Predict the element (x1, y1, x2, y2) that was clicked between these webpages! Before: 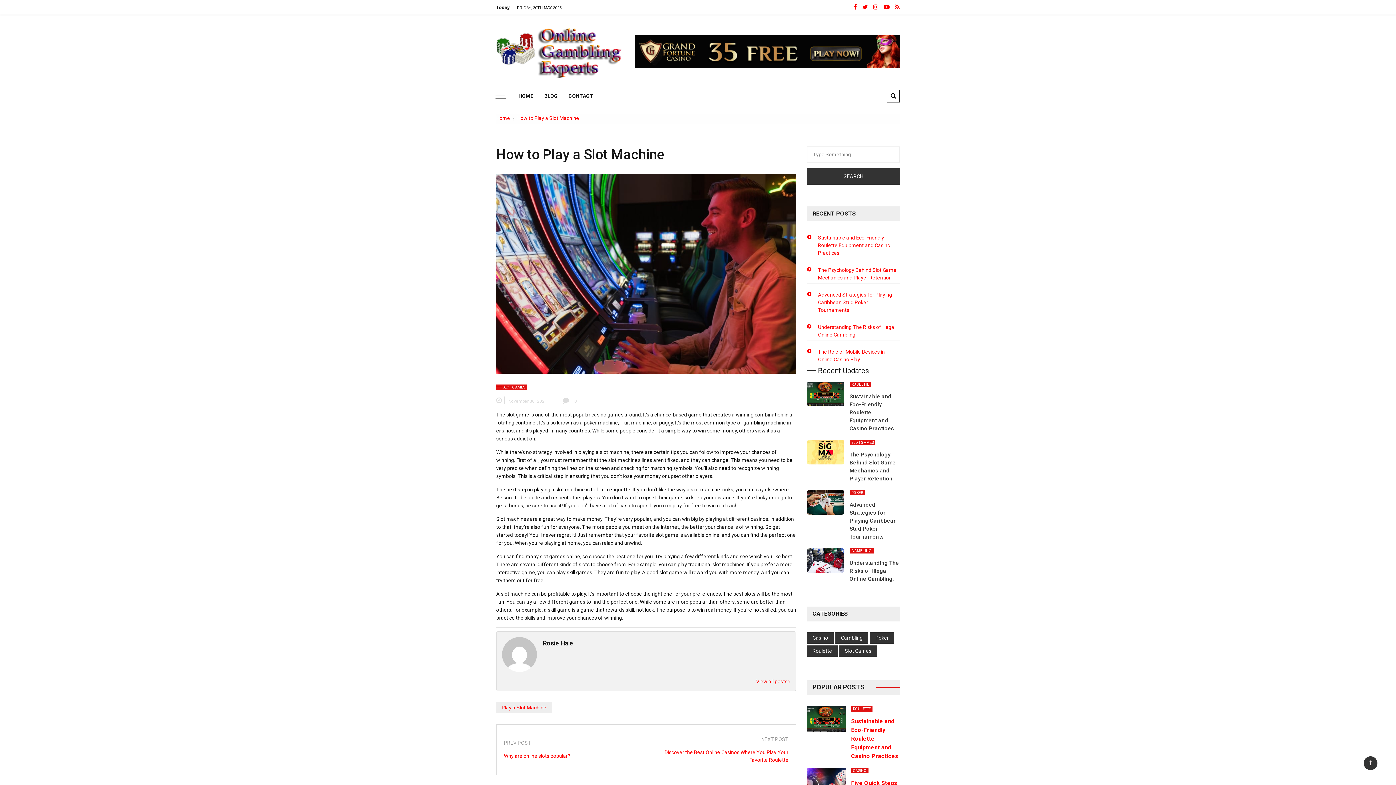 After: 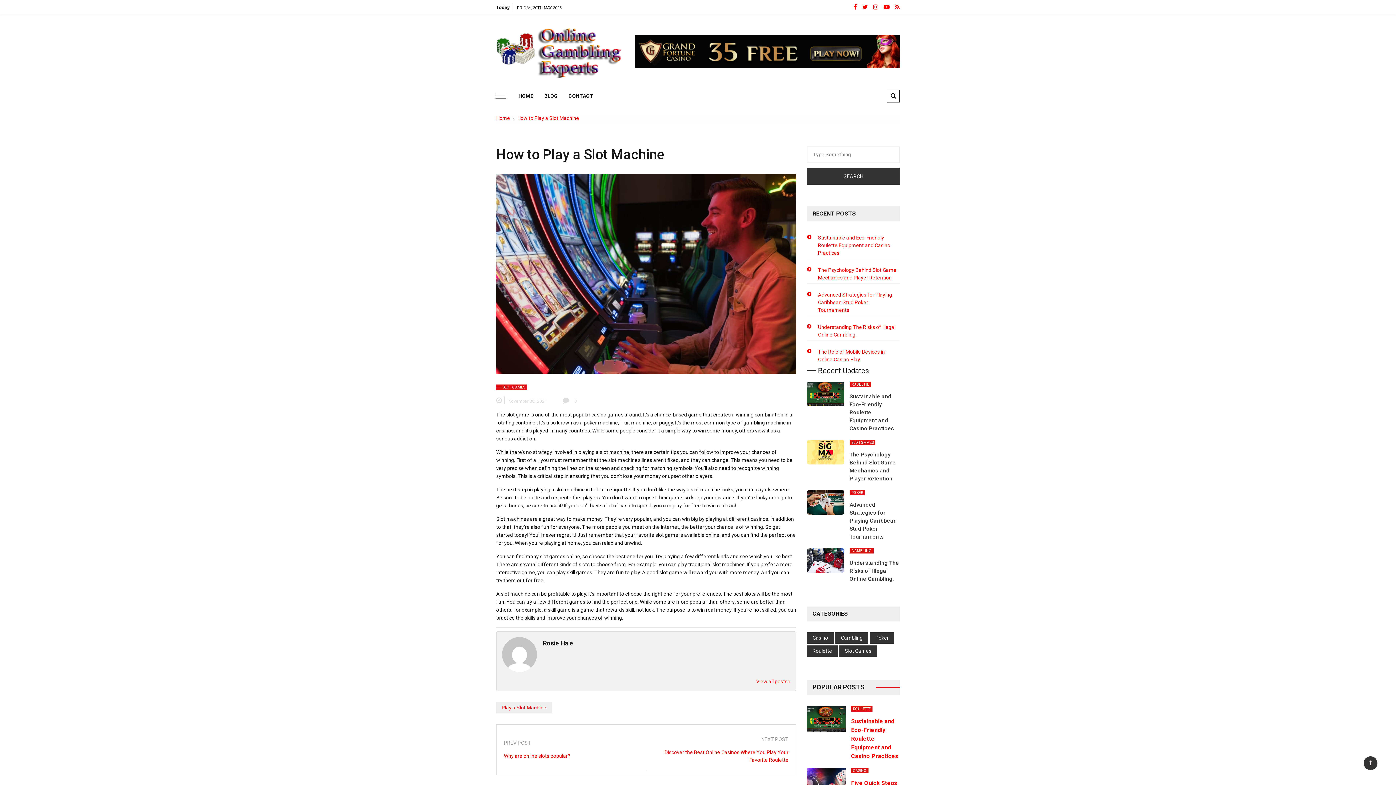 Action: bbox: (574, 398, 577, 403) label: 0